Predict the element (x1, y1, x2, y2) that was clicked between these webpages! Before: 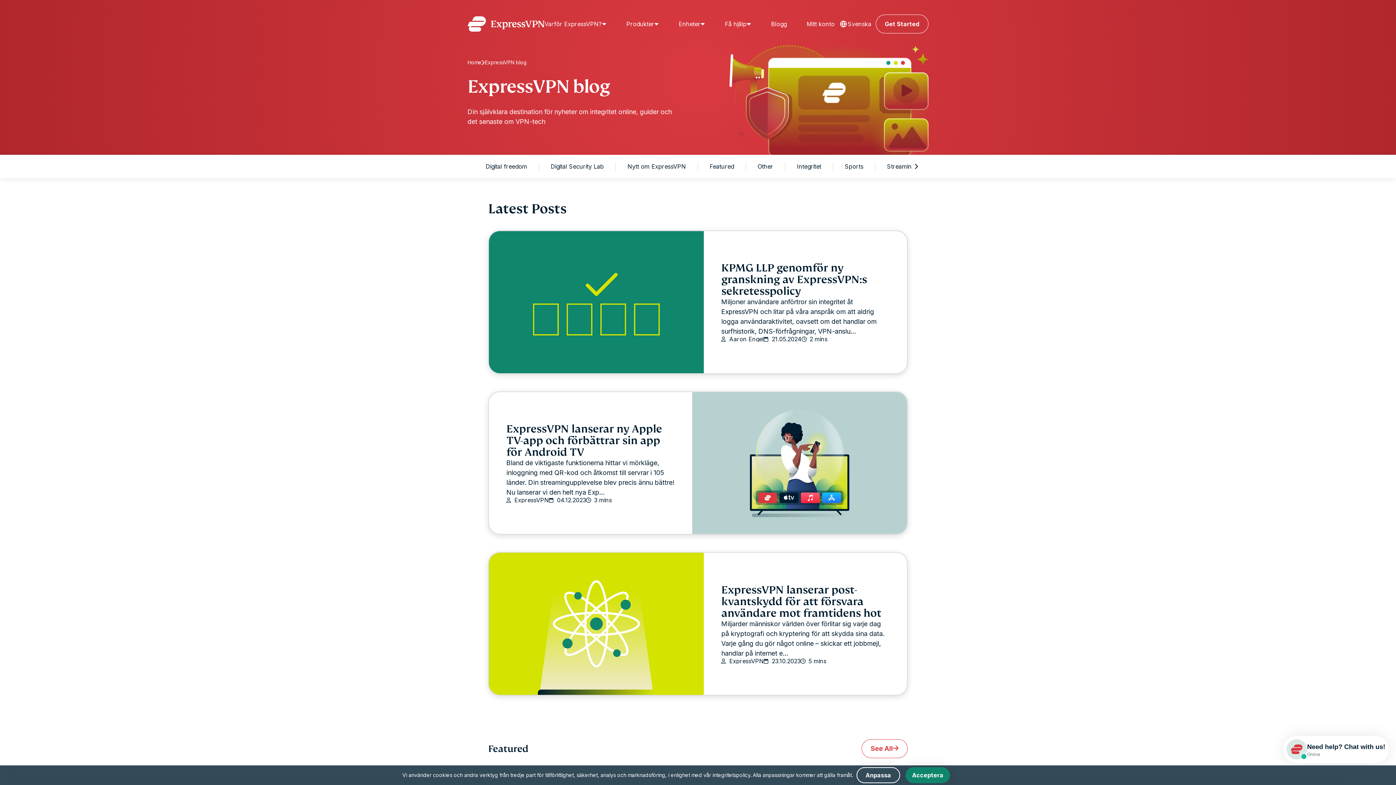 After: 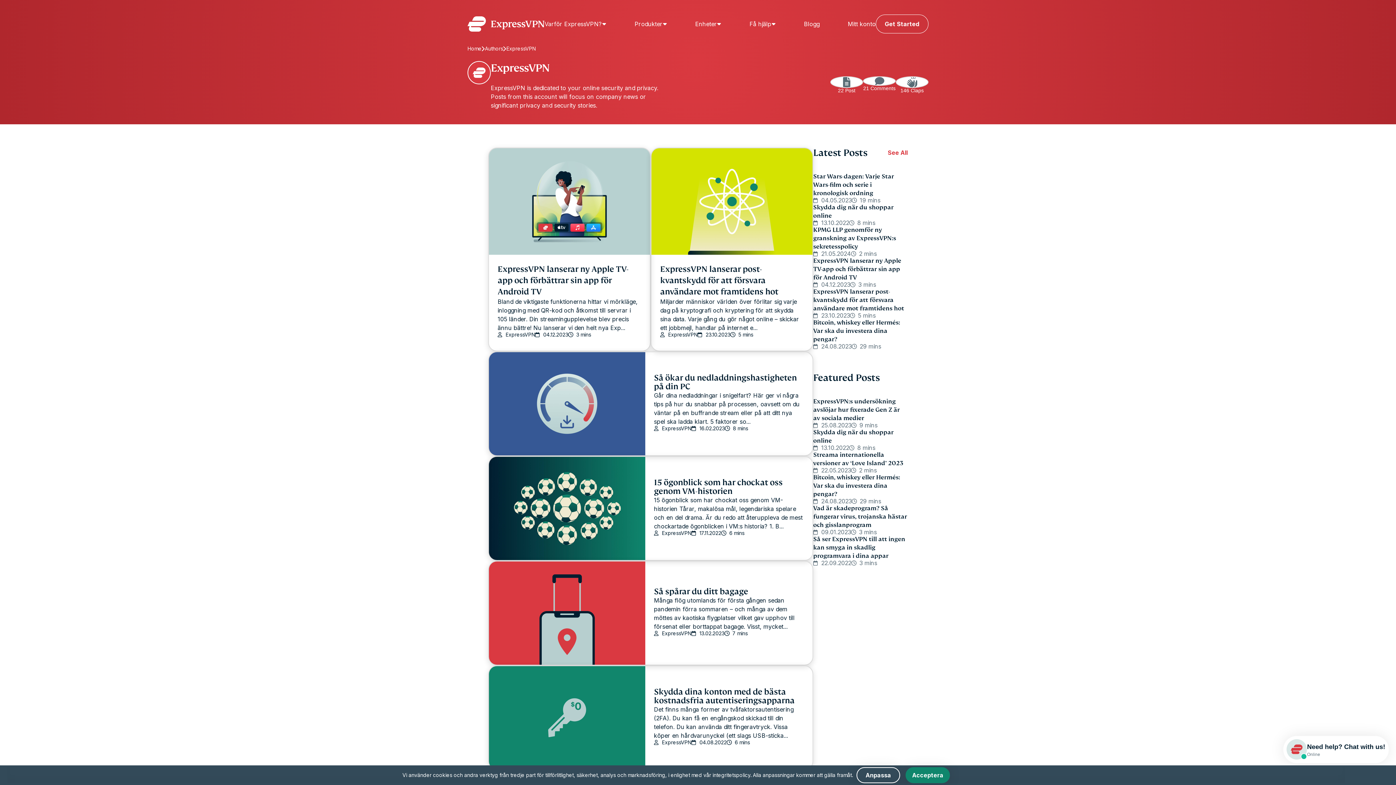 Action: label: ExpressVPN bbox: (721, 658, 764, 664)